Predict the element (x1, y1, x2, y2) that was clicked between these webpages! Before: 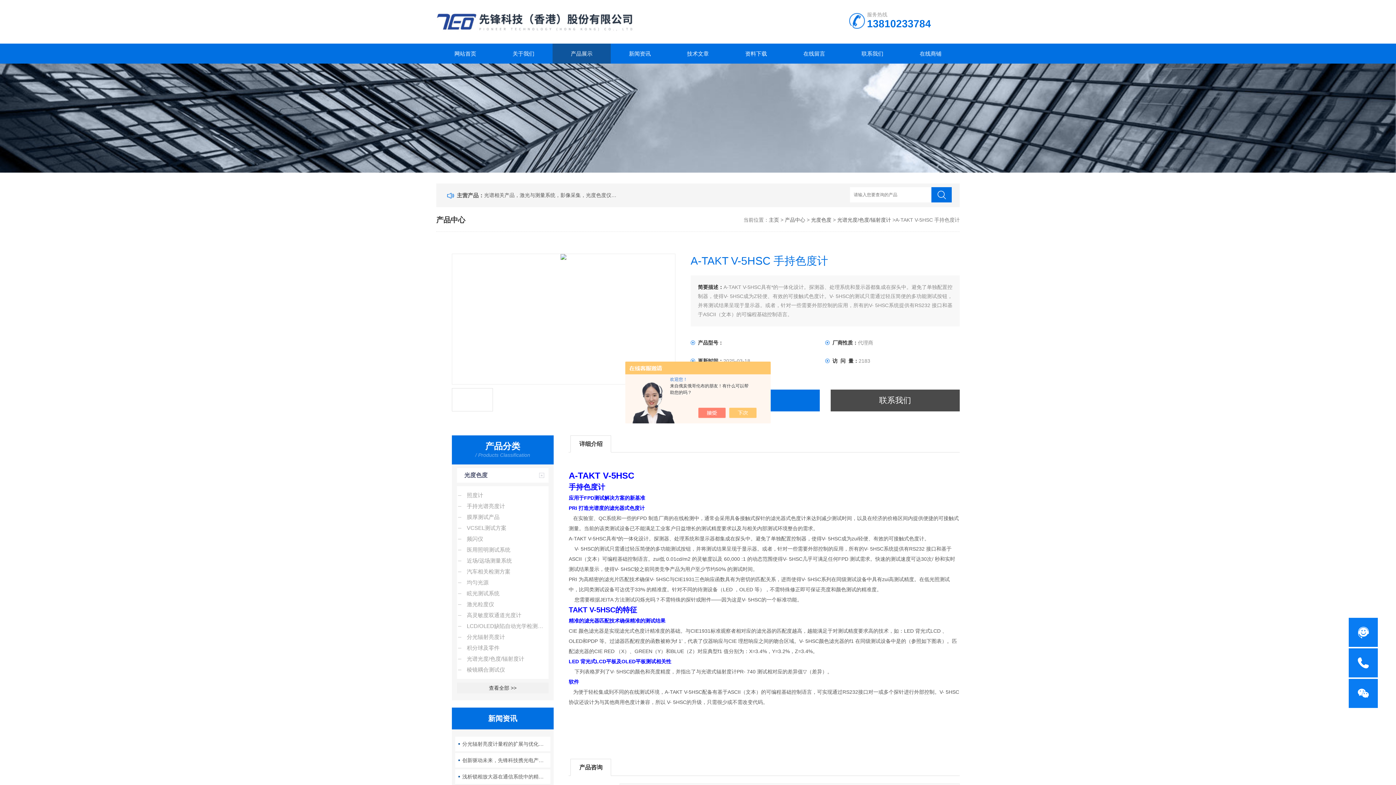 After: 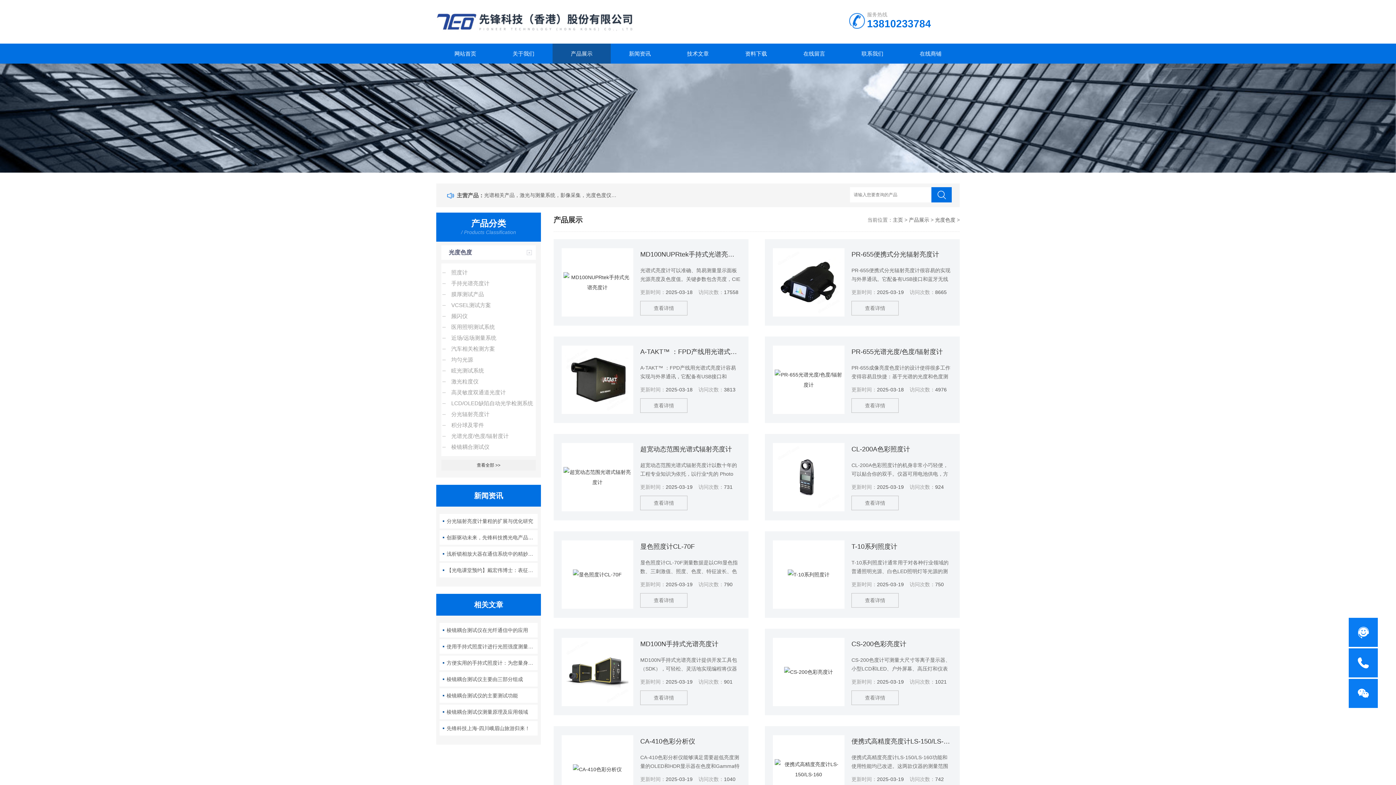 Action: bbox: (811, 217, 831, 222) label: 光度色度